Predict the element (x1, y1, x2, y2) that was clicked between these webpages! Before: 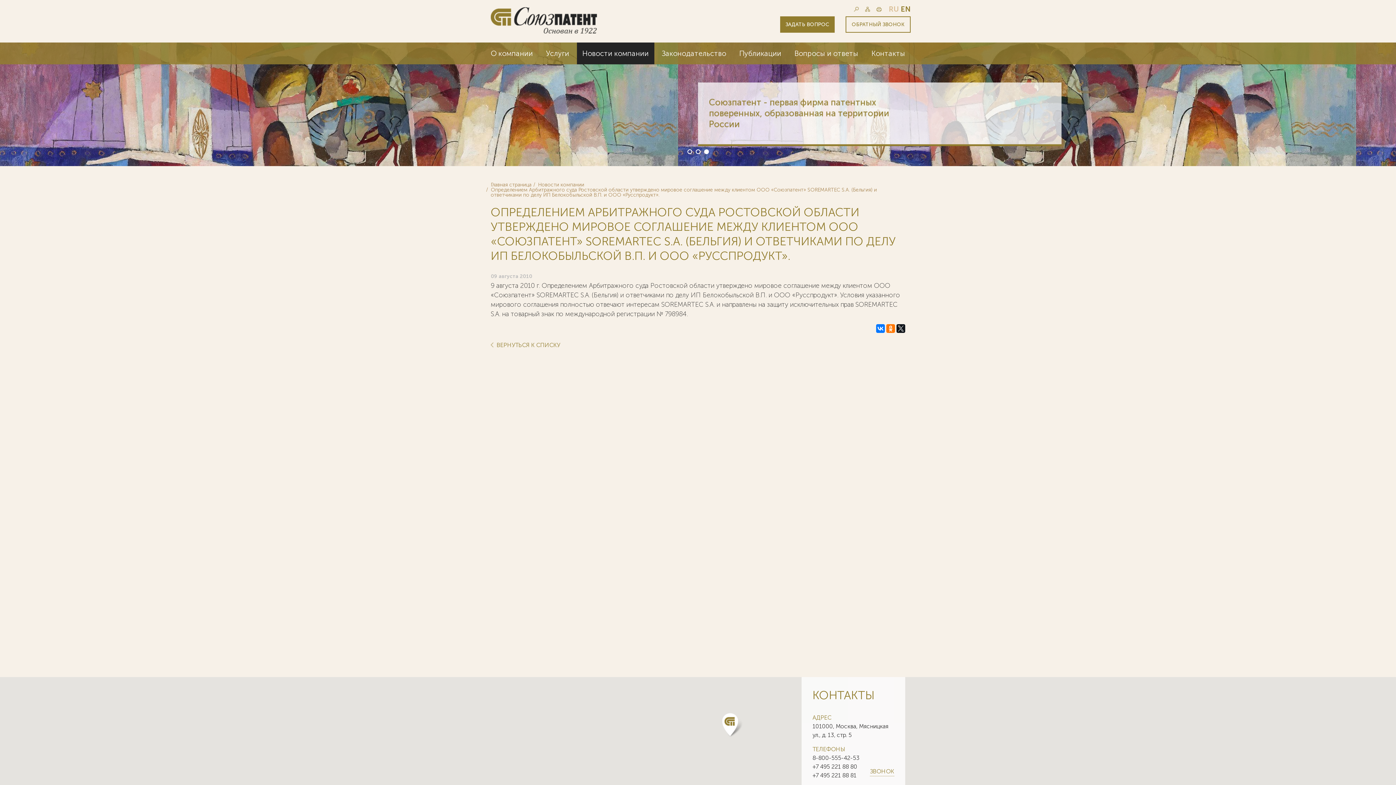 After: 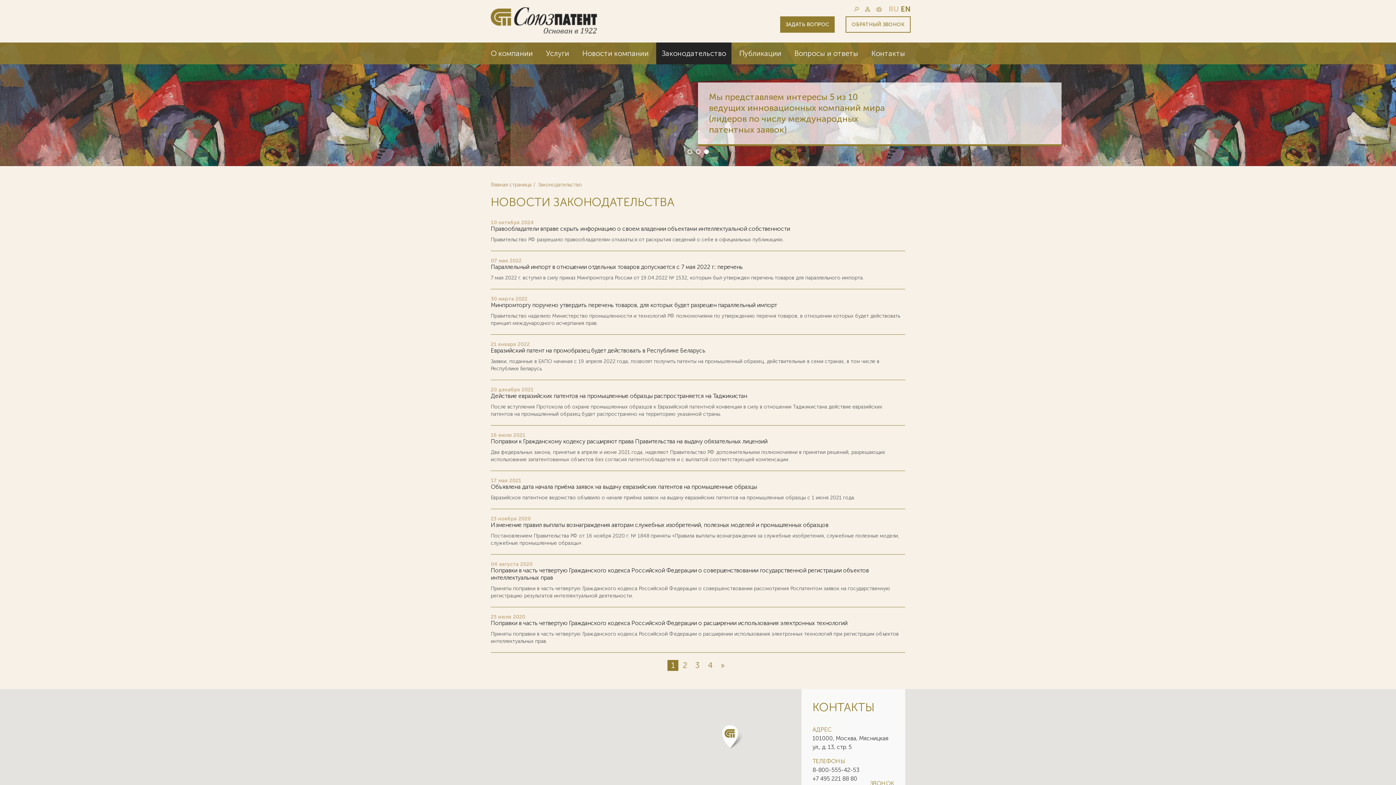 Action: label: Законодательство bbox: (656, 42, 731, 64)